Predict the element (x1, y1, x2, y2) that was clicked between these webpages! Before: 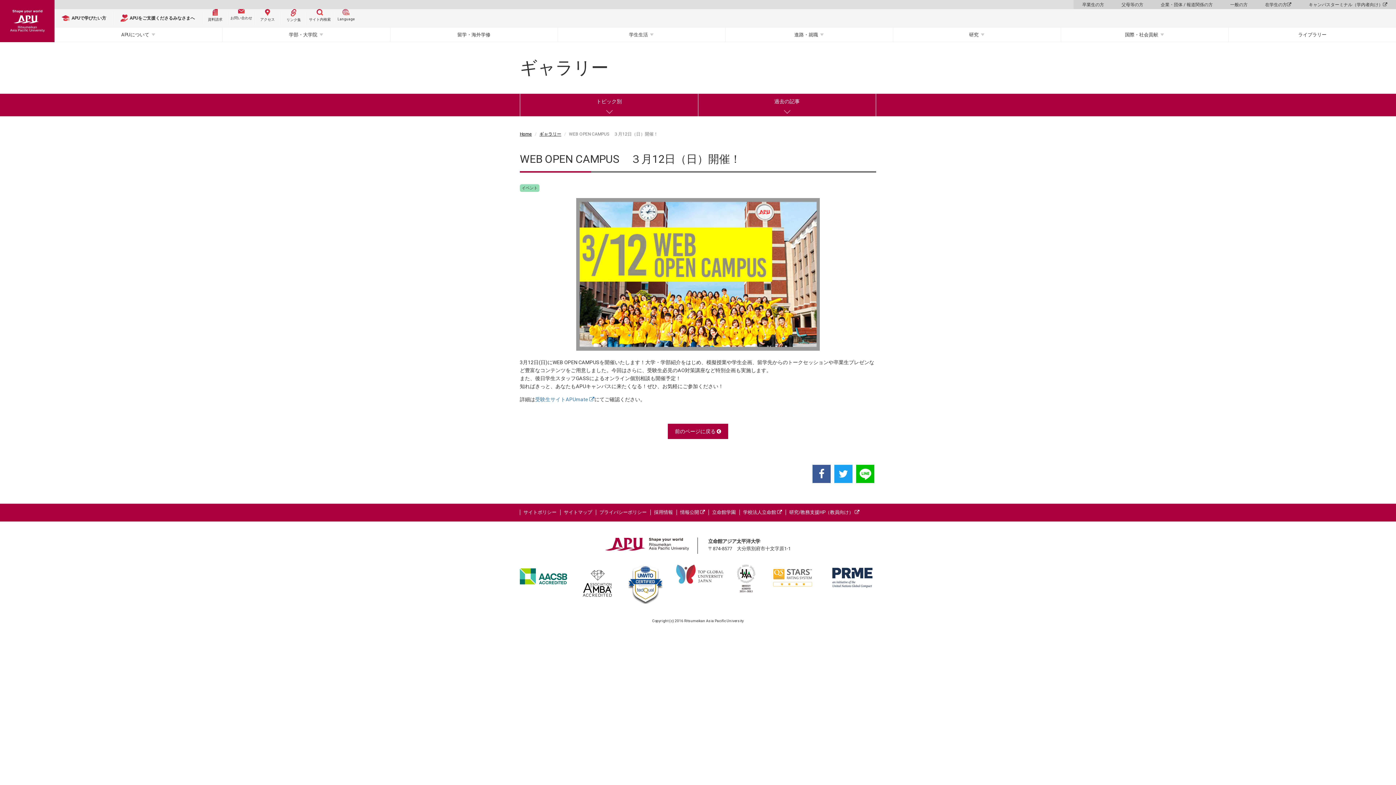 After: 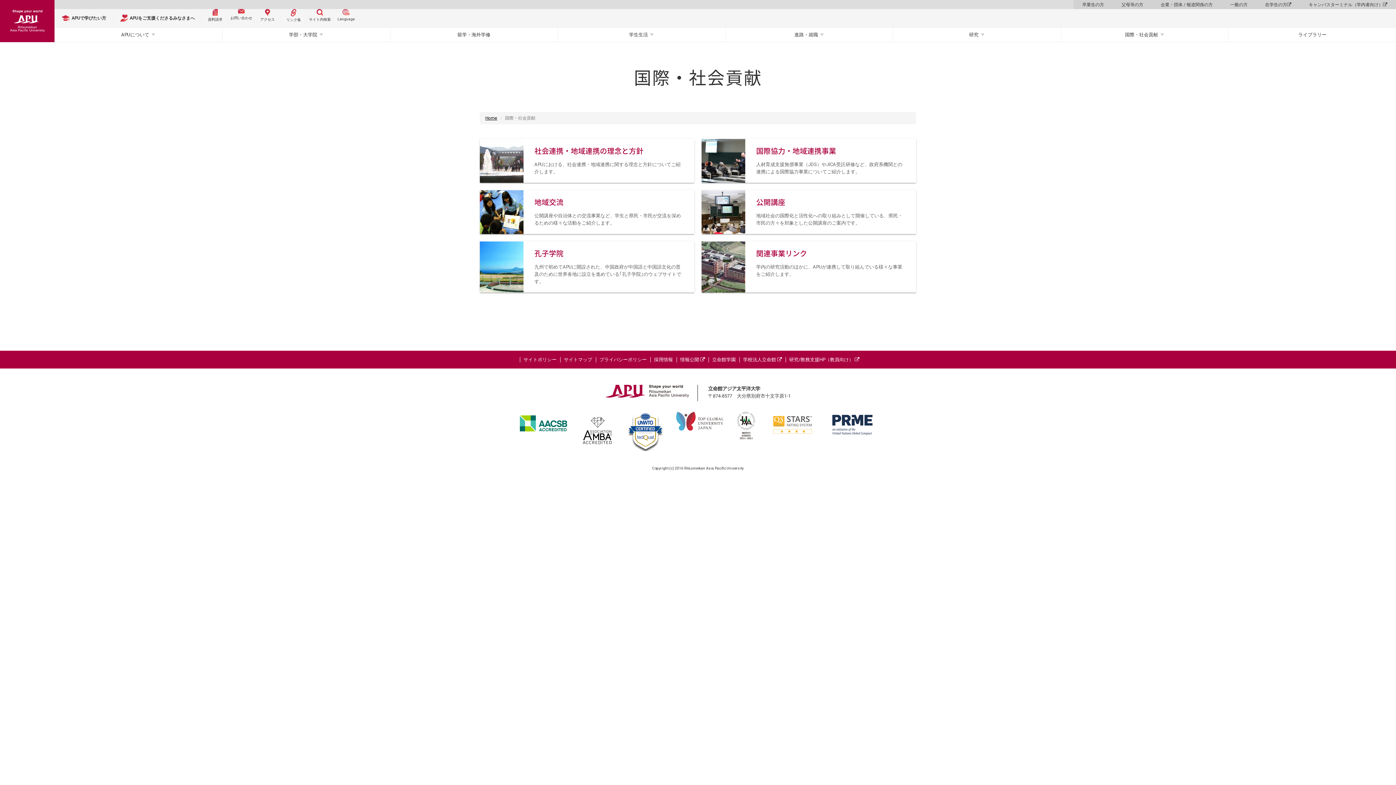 Action: label: 国際・社会貢献 bbox: (1060, 27, 1228, 41)